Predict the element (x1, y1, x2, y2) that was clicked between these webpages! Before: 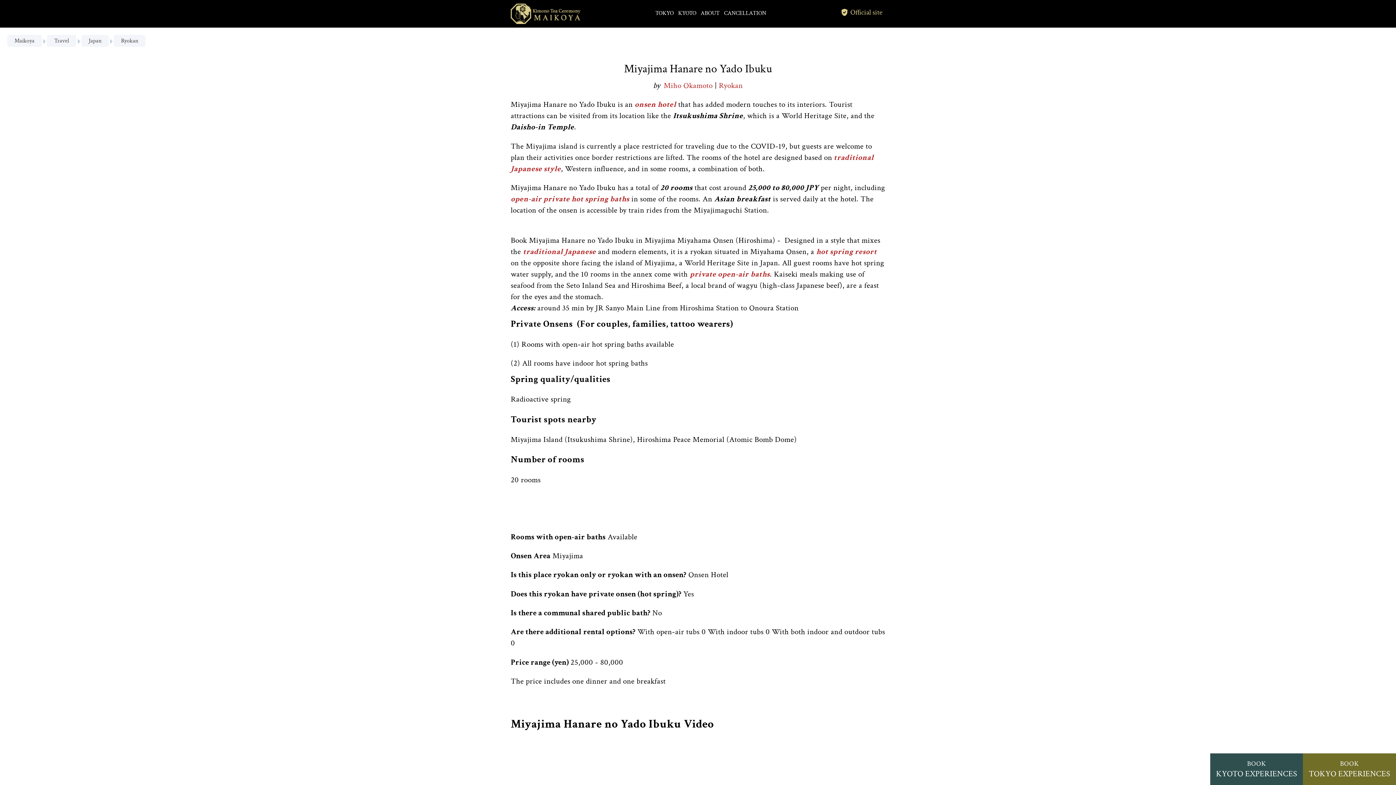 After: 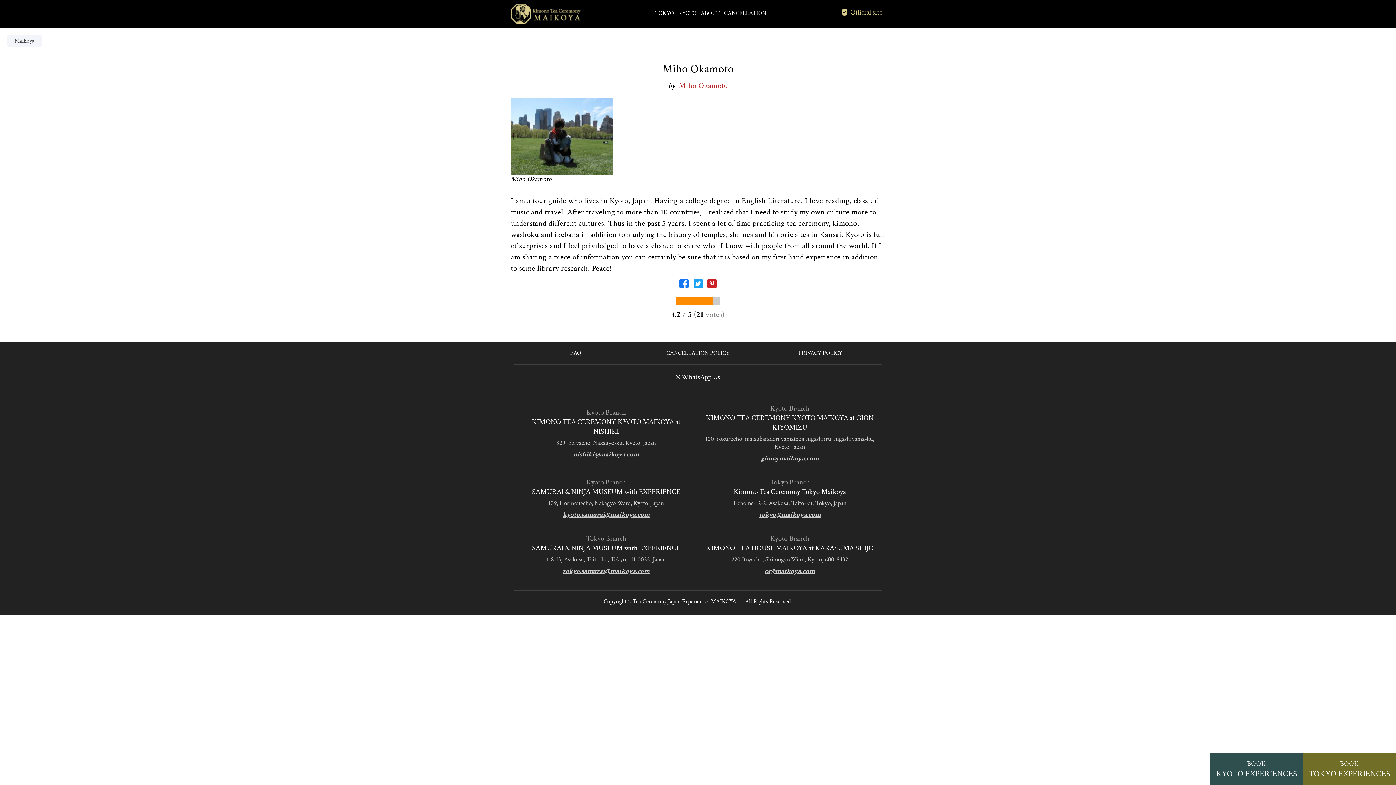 Action: bbox: (663, 80, 714, 90) label: Miho Okamoto 